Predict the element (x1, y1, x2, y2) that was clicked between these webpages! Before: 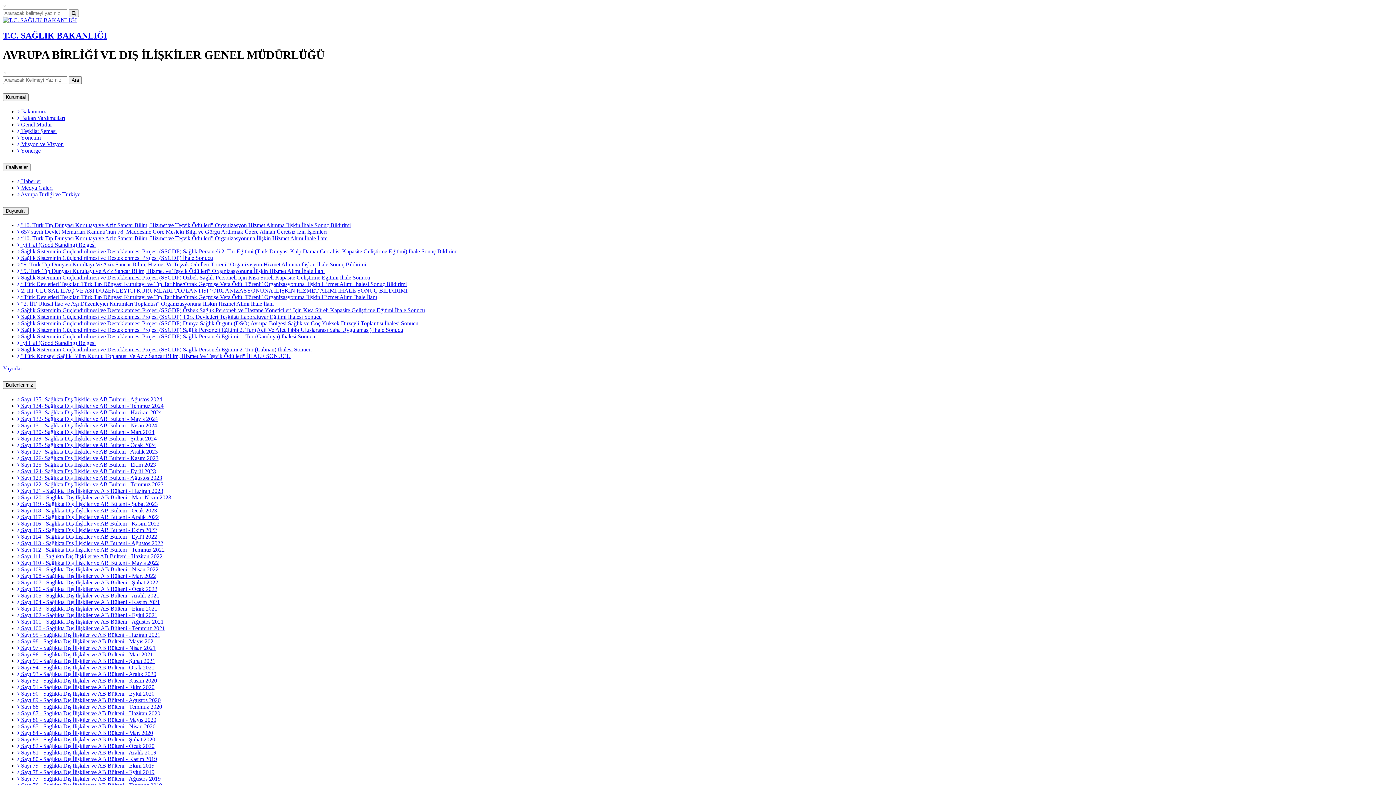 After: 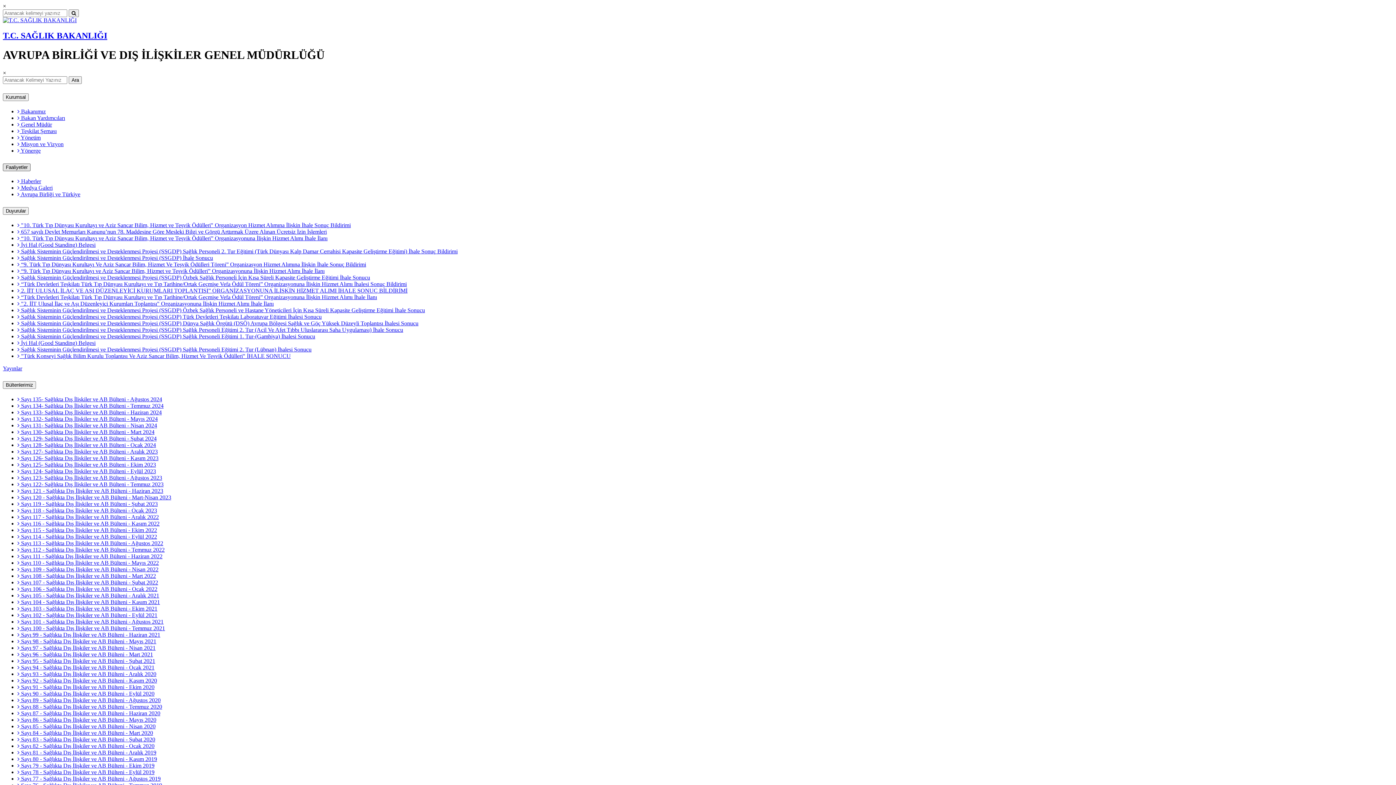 Action: bbox: (2, 163, 30, 171) label: Faaliyetler